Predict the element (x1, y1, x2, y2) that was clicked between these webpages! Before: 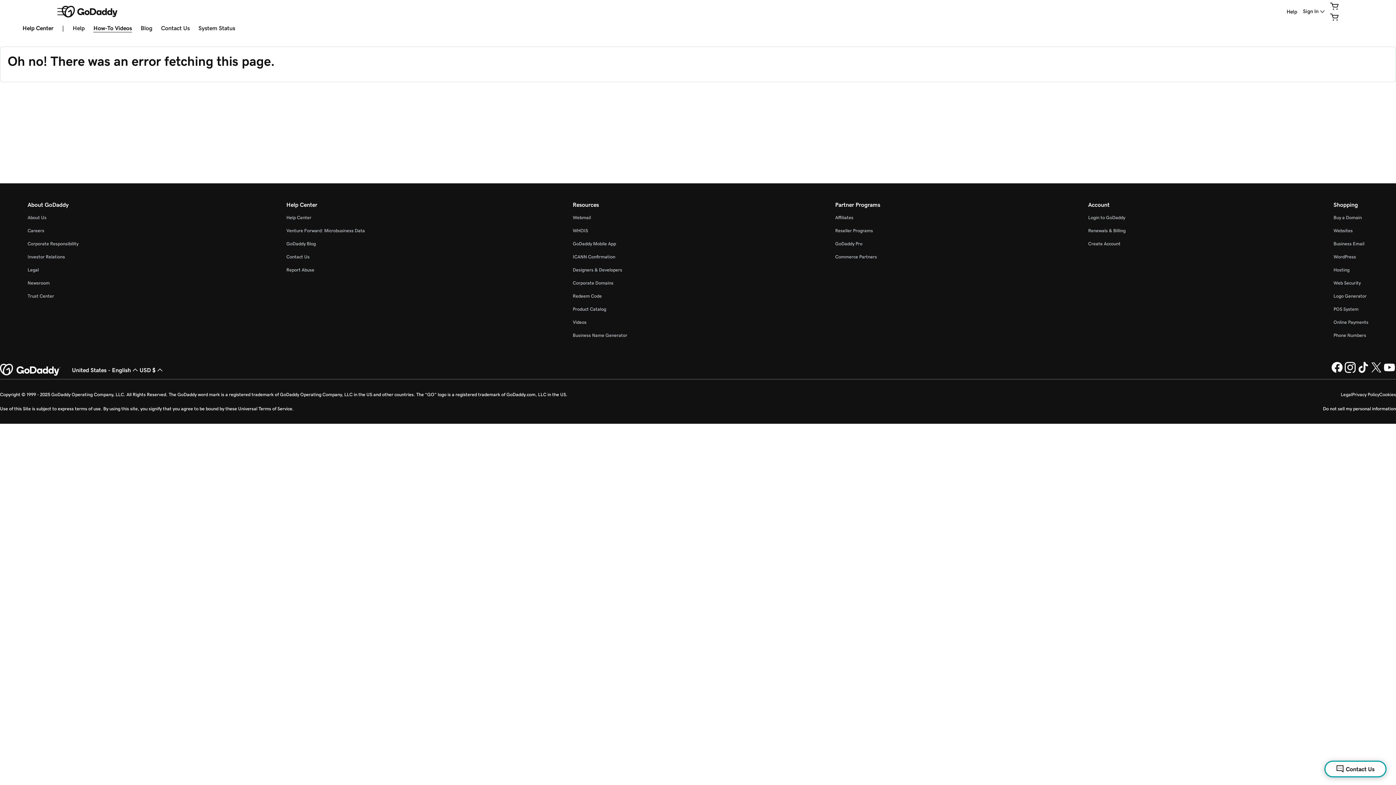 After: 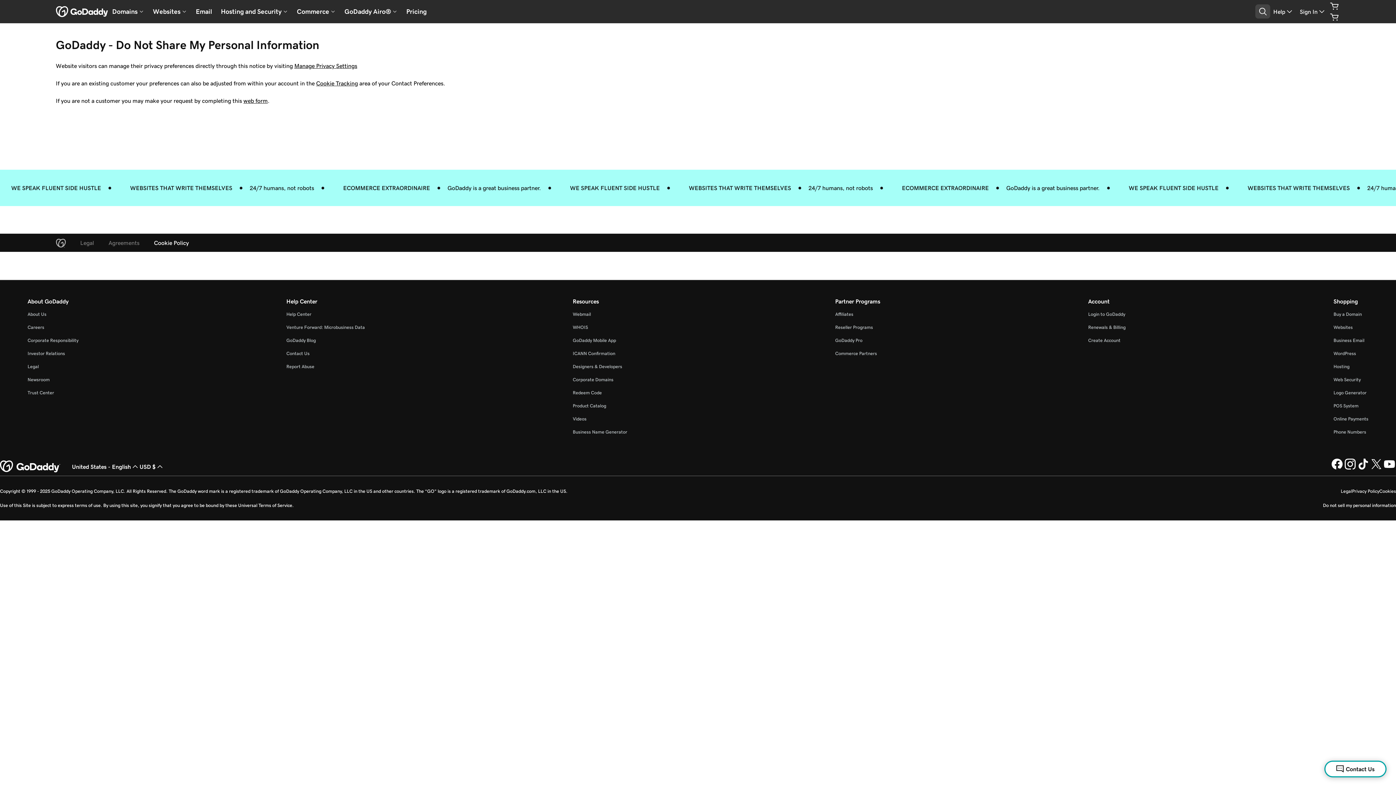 Action: bbox: (1379, 392, 1396, 397) label: Cookies